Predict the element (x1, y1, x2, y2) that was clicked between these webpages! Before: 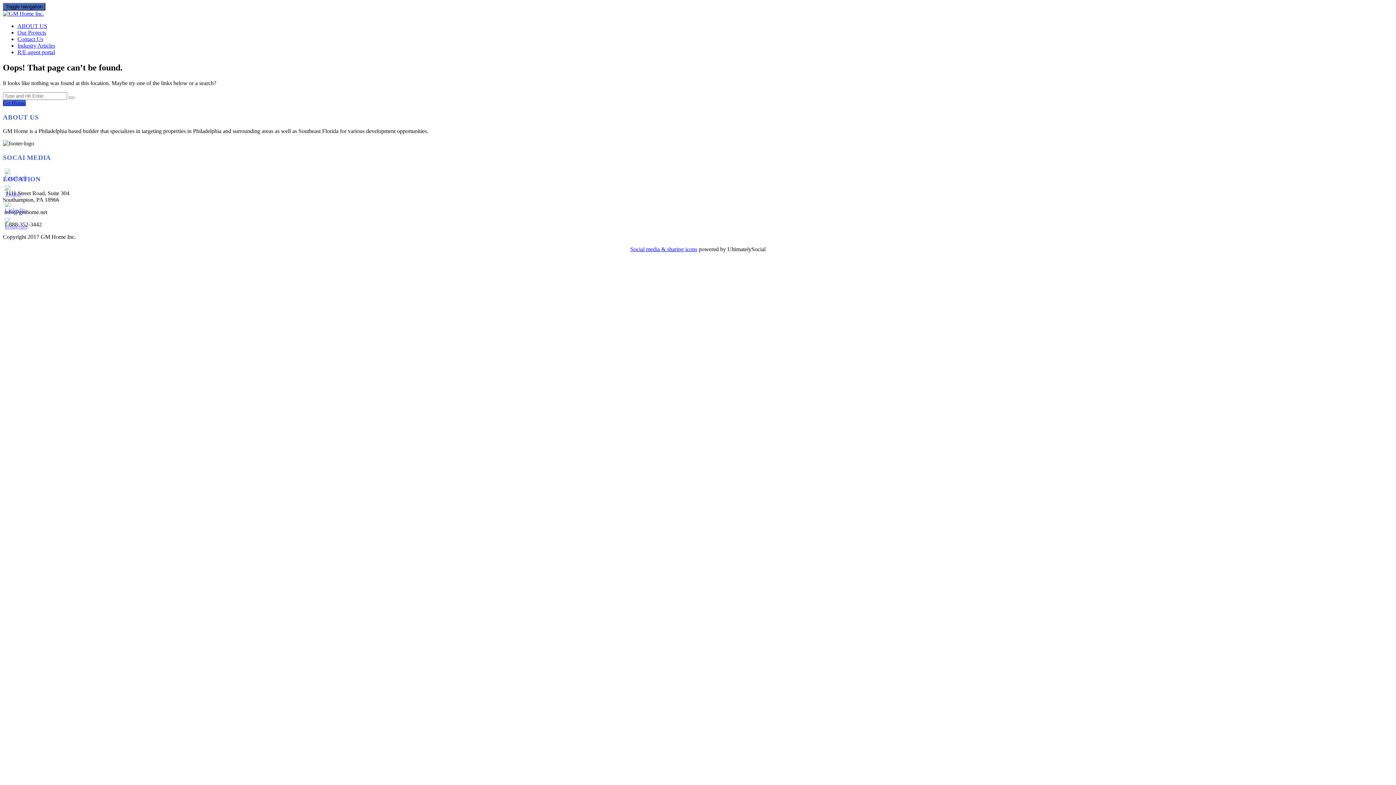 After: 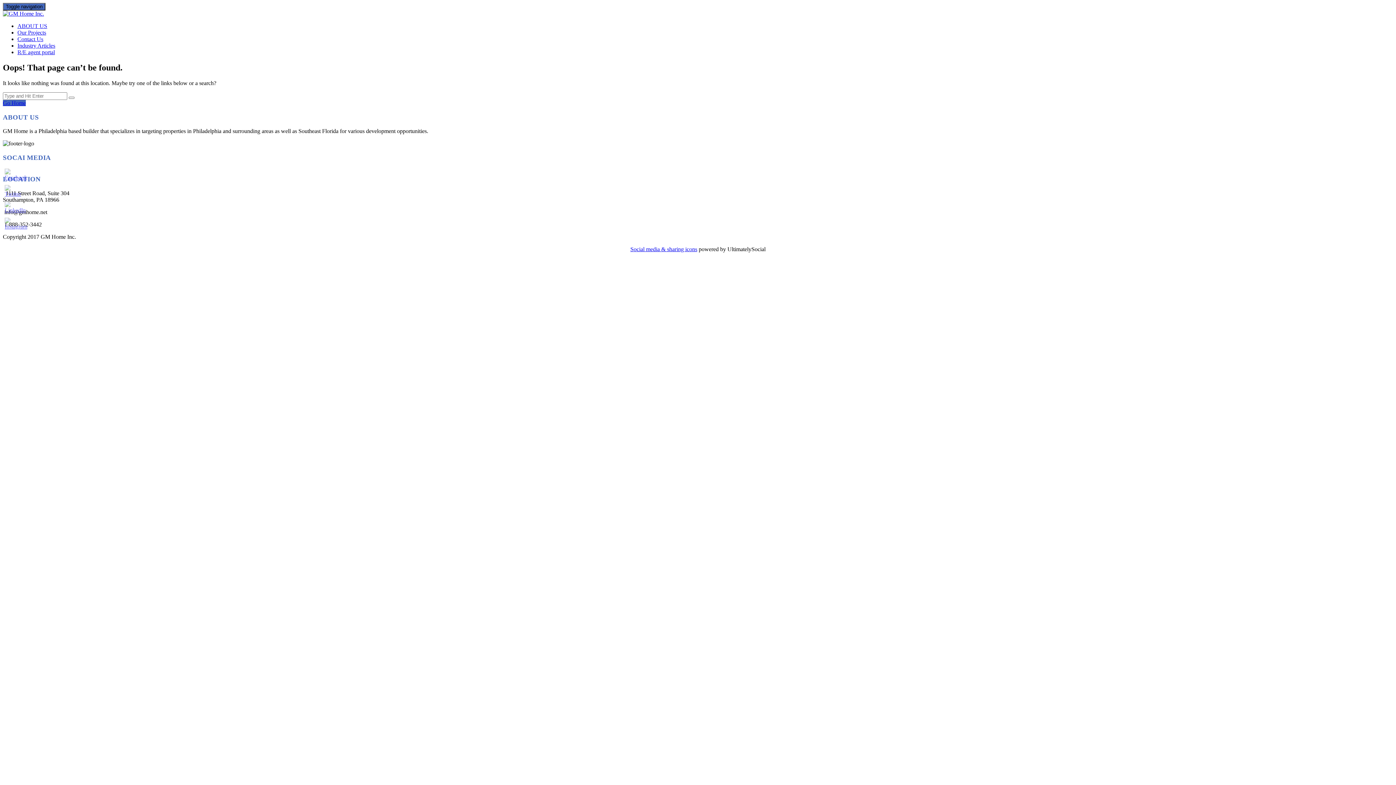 Action: bbox: (4, 174, 27, 180)